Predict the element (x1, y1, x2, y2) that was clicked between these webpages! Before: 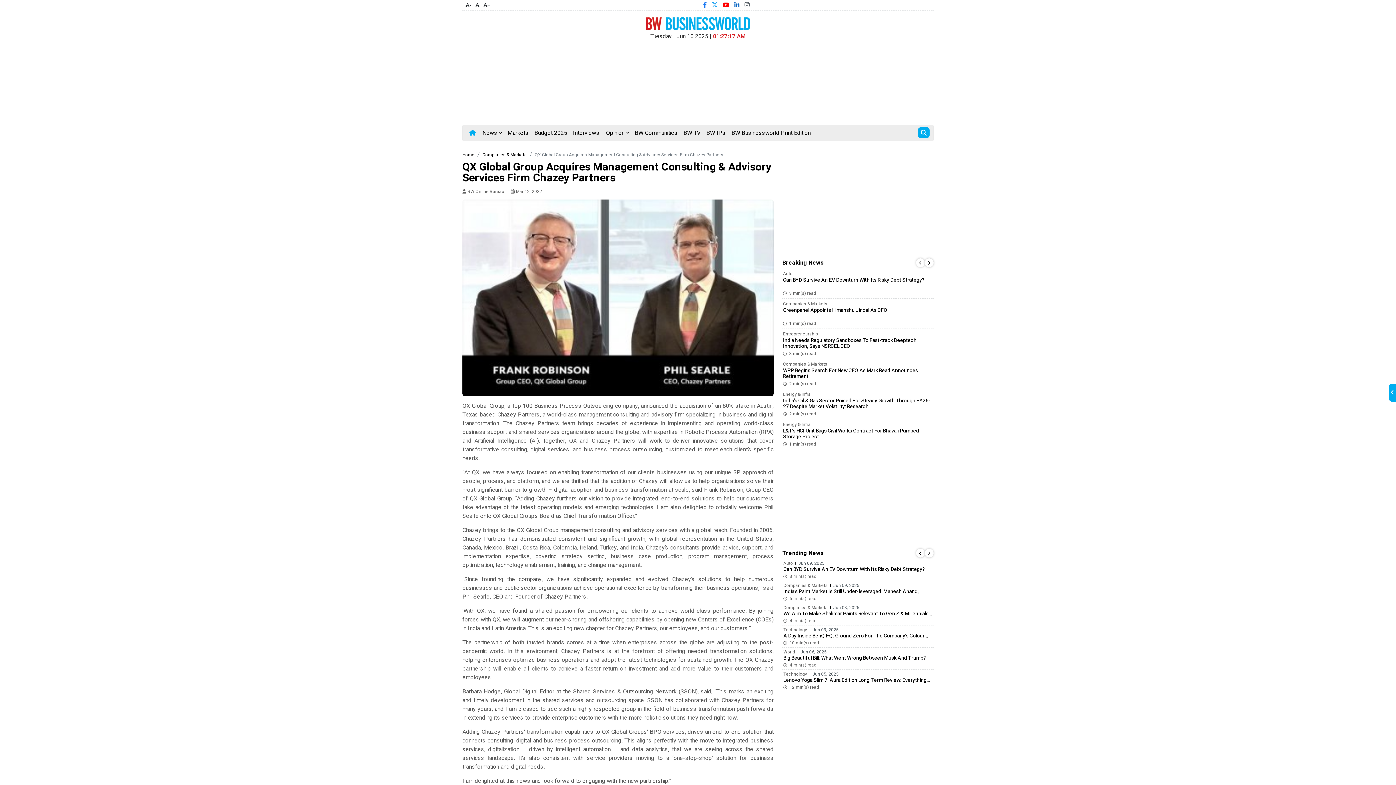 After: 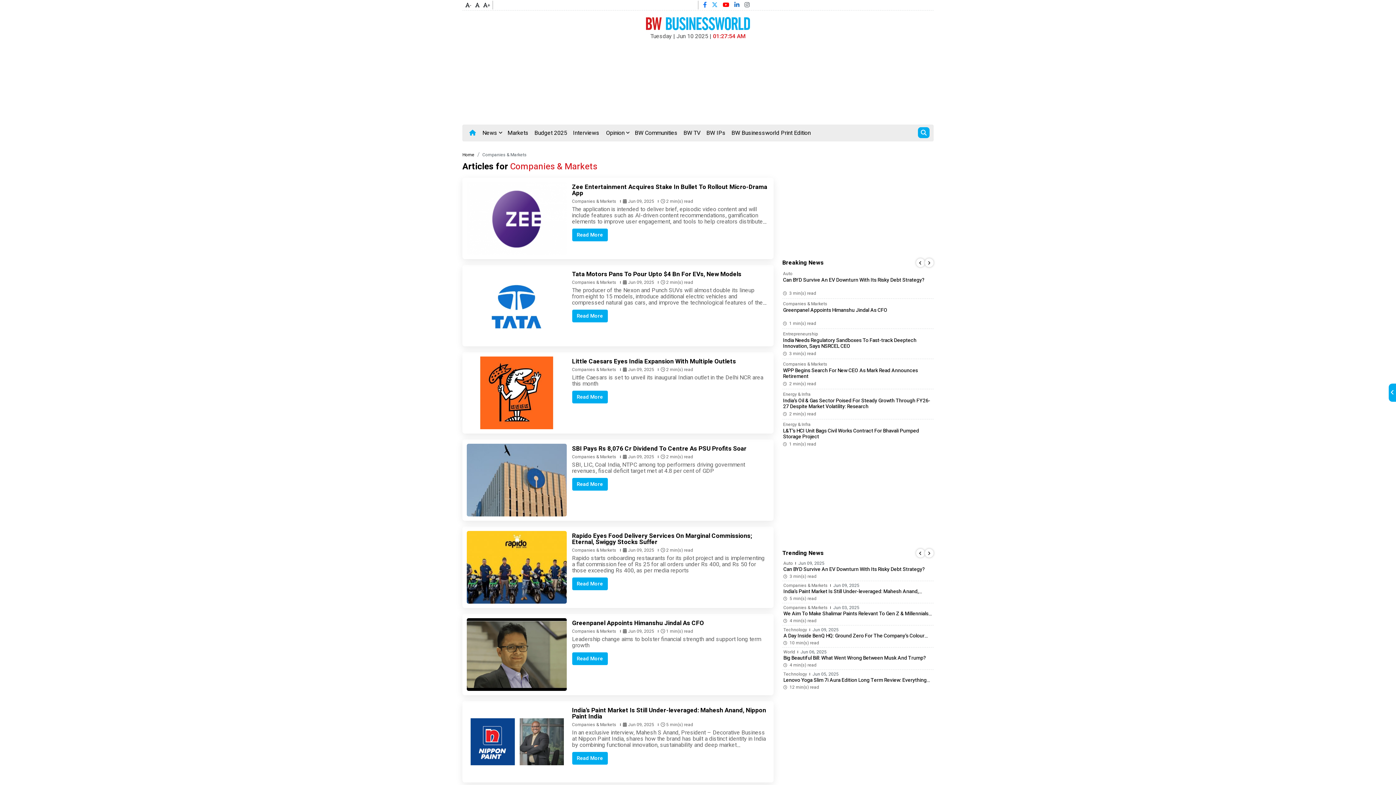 Action: label: Companies & Markets bbox: (783, 605, 828, 610)